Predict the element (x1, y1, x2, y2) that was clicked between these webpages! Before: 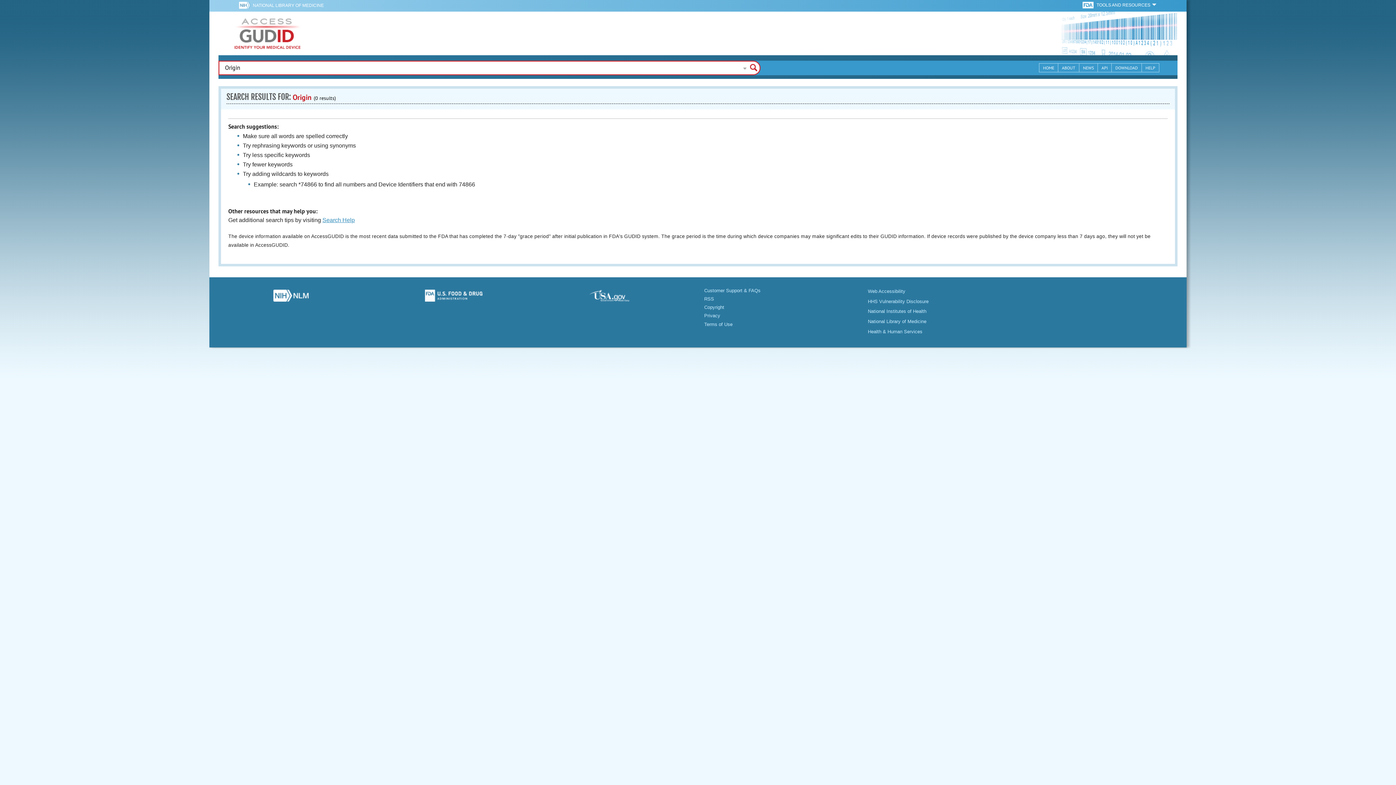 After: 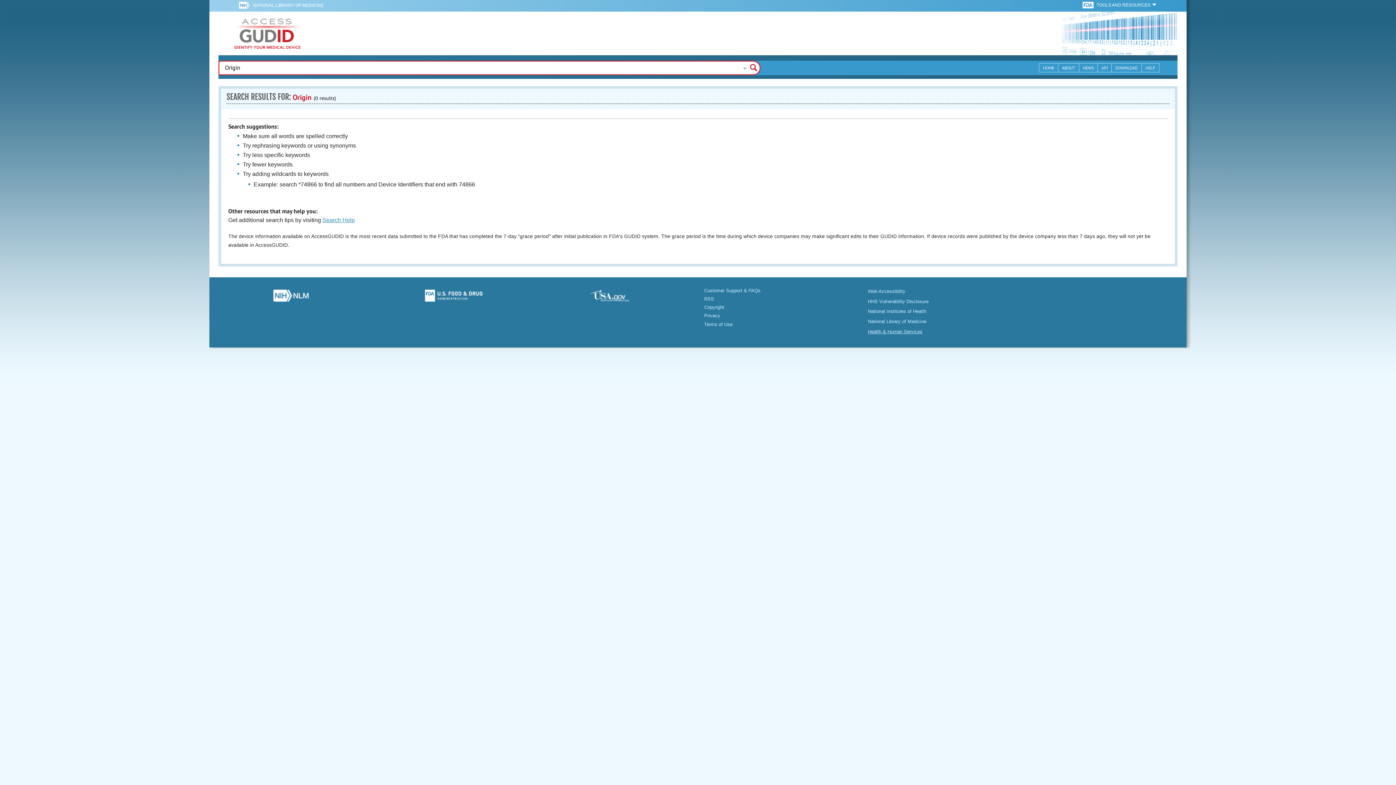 Action: bbox: (868, 329, 922, 334) label: Health & Human Services